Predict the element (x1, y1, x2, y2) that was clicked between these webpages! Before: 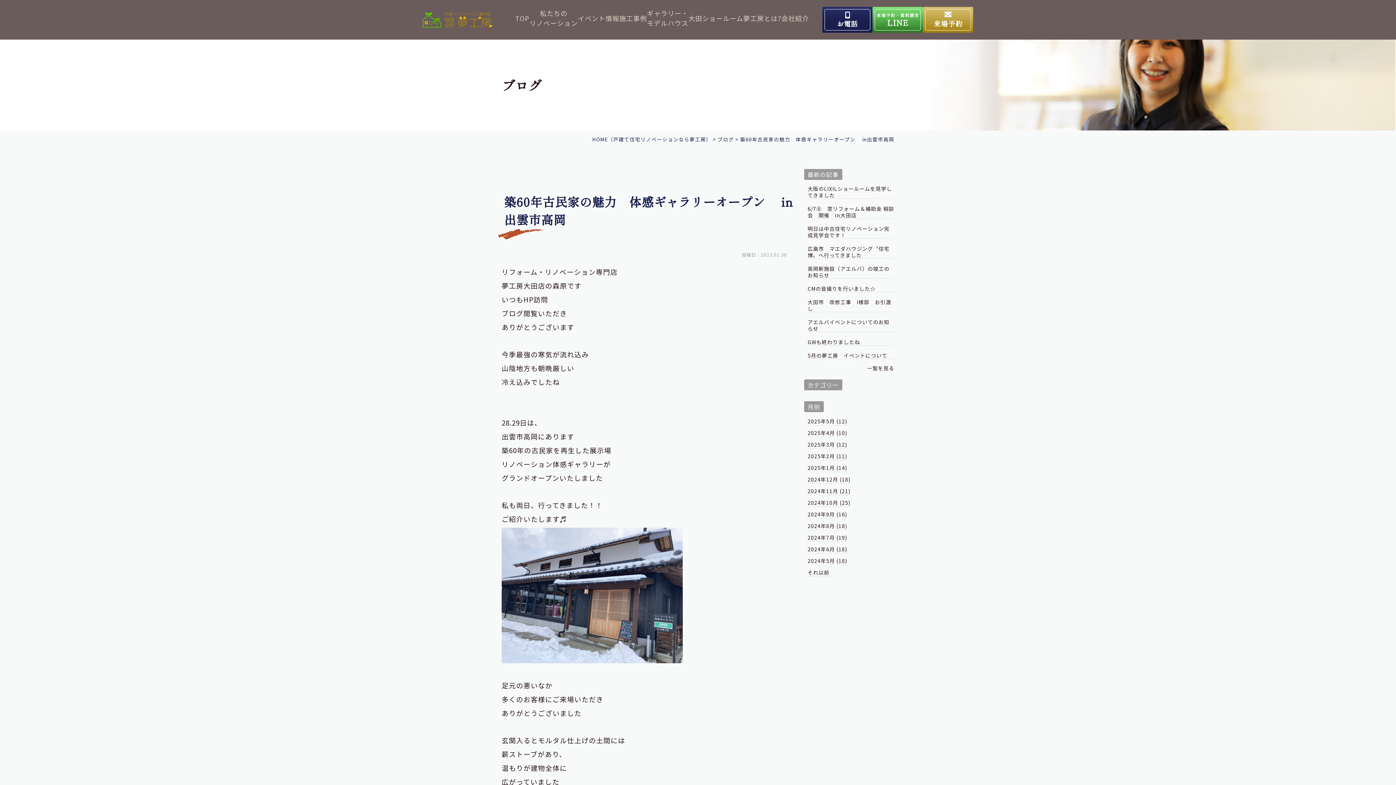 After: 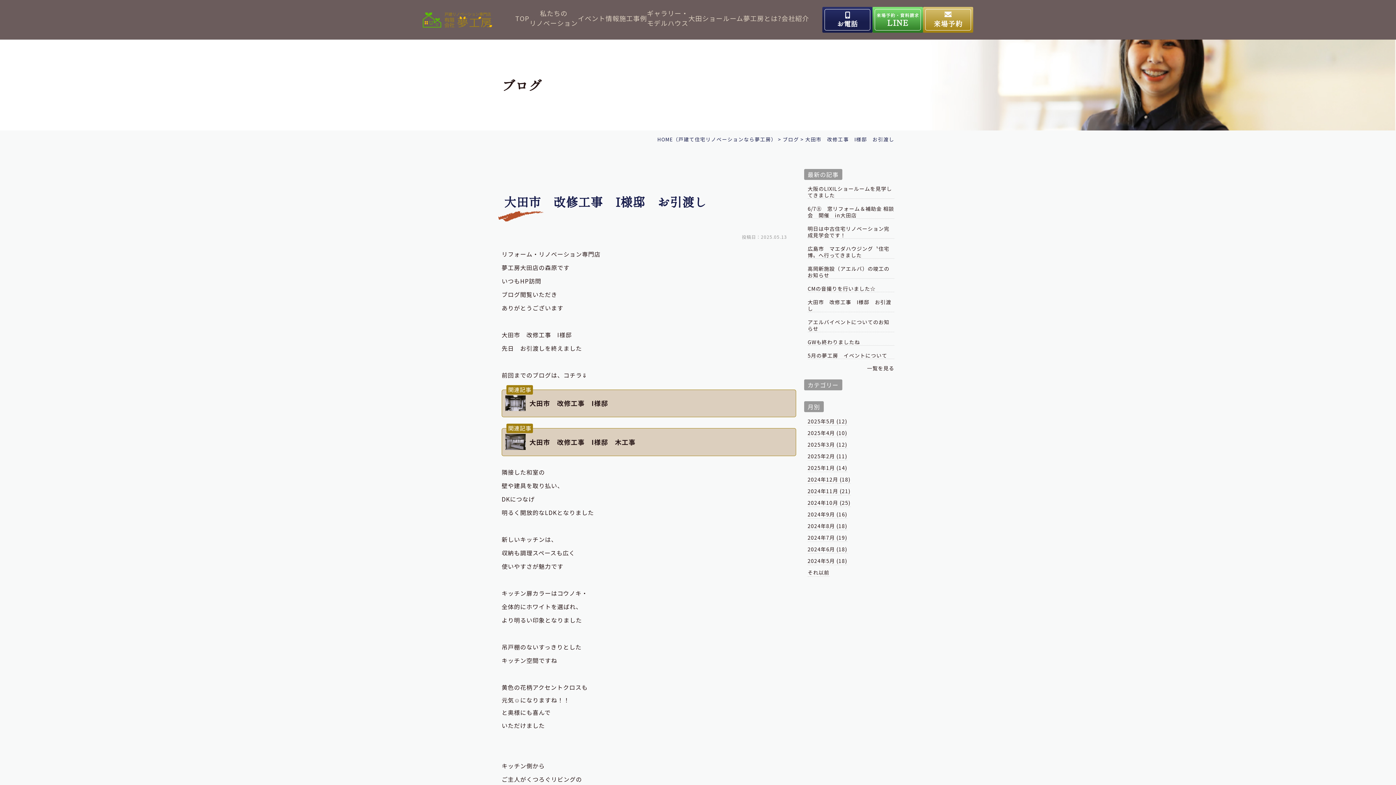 Action: label: 大田市　改修工事　I様邸　お引渡し bbox: (807, 298, 894, 312)